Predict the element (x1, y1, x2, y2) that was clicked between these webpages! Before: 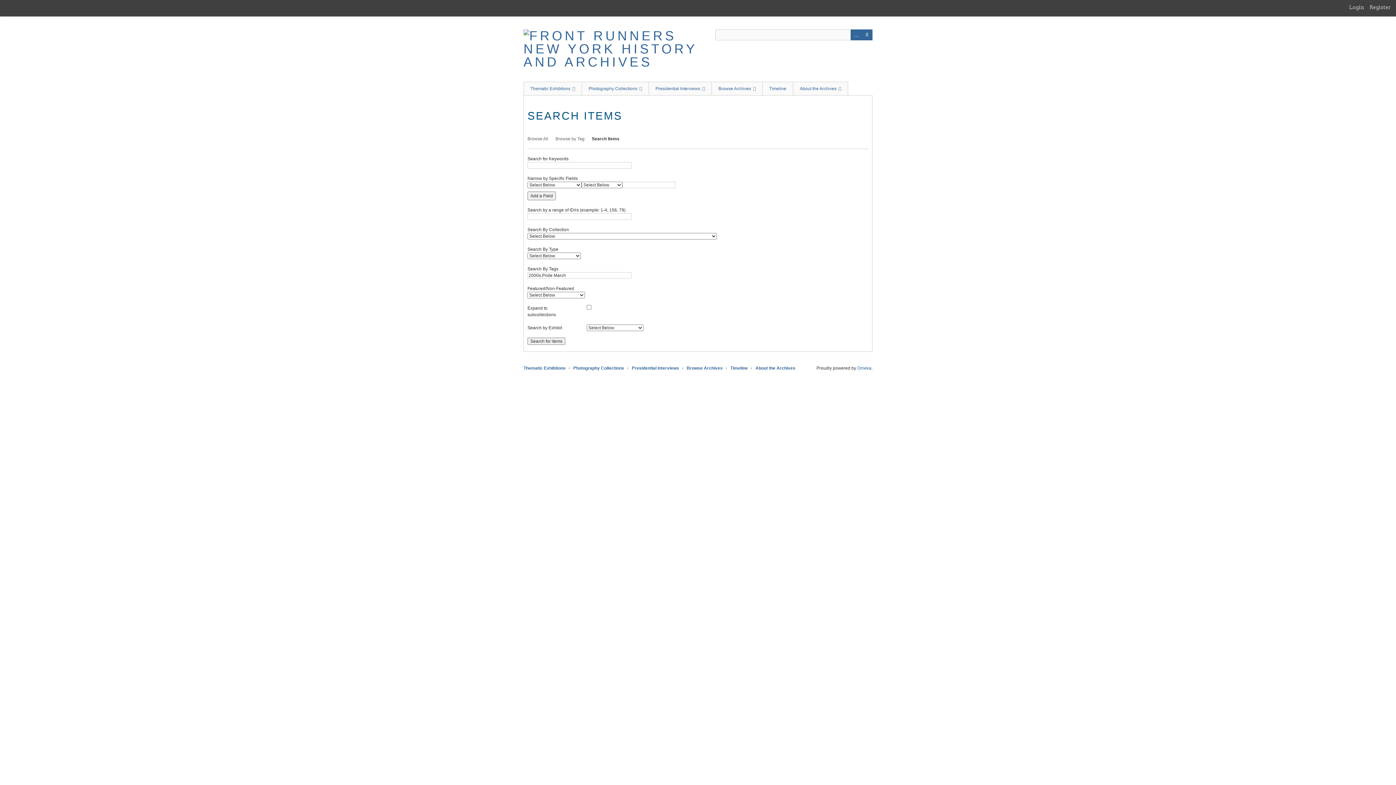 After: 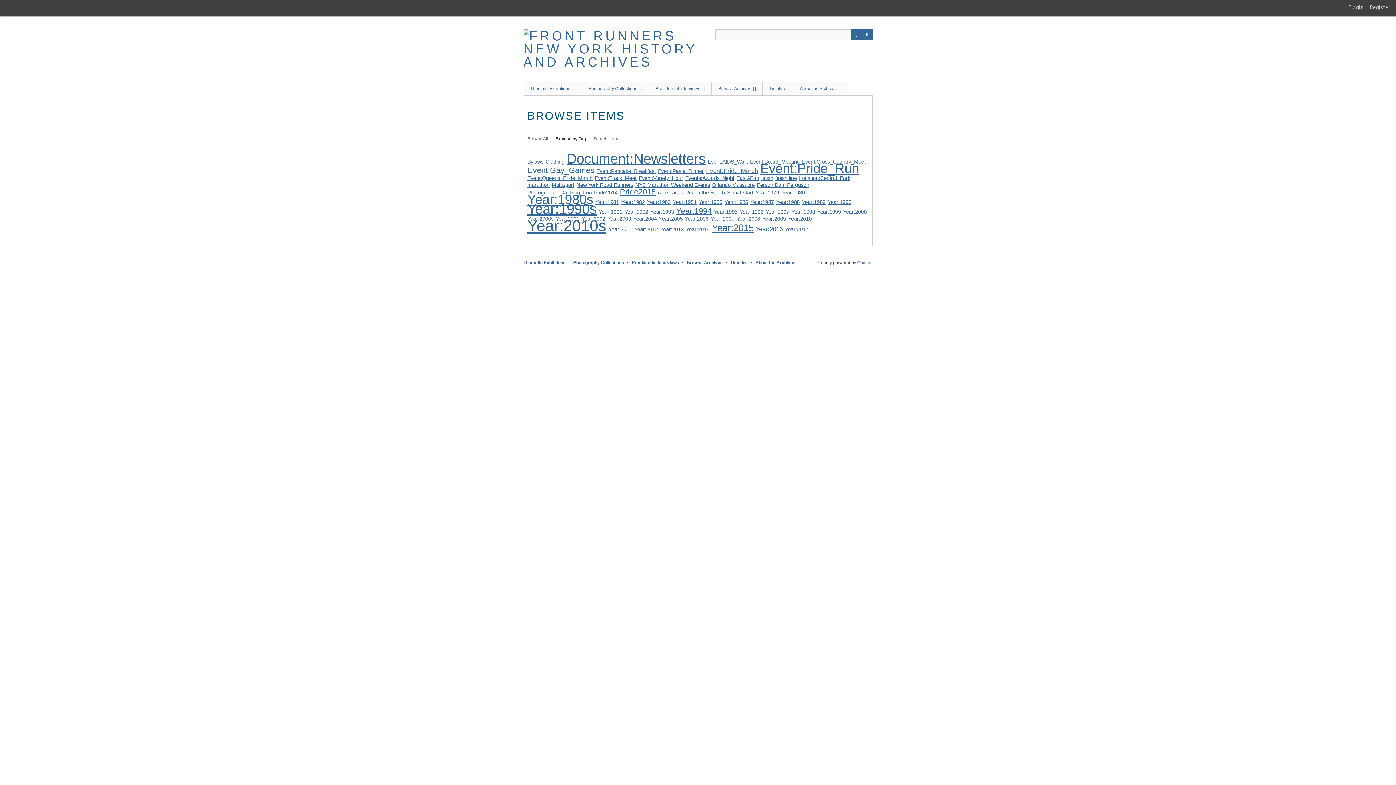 Action: bbox: (555, 136, 584, 141) label: Browse by Tag